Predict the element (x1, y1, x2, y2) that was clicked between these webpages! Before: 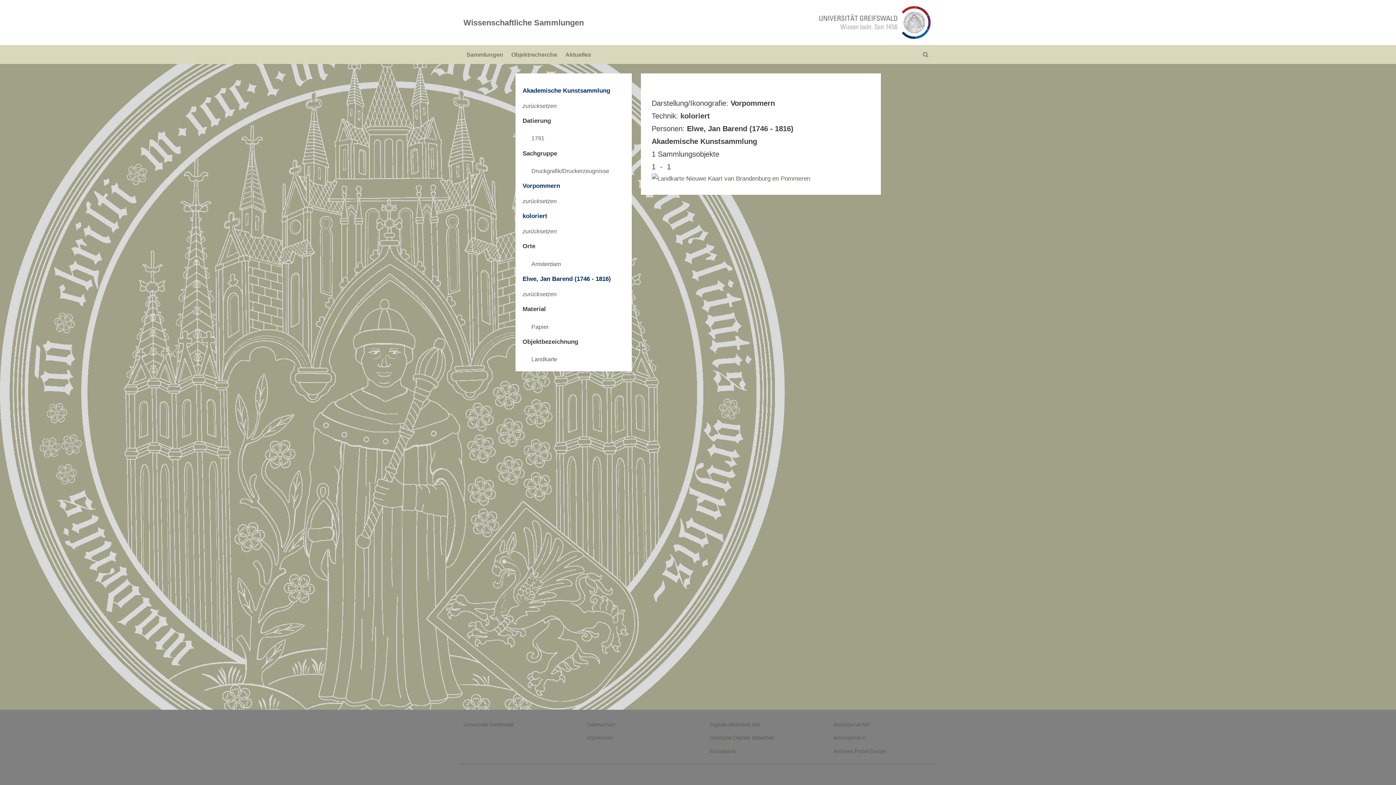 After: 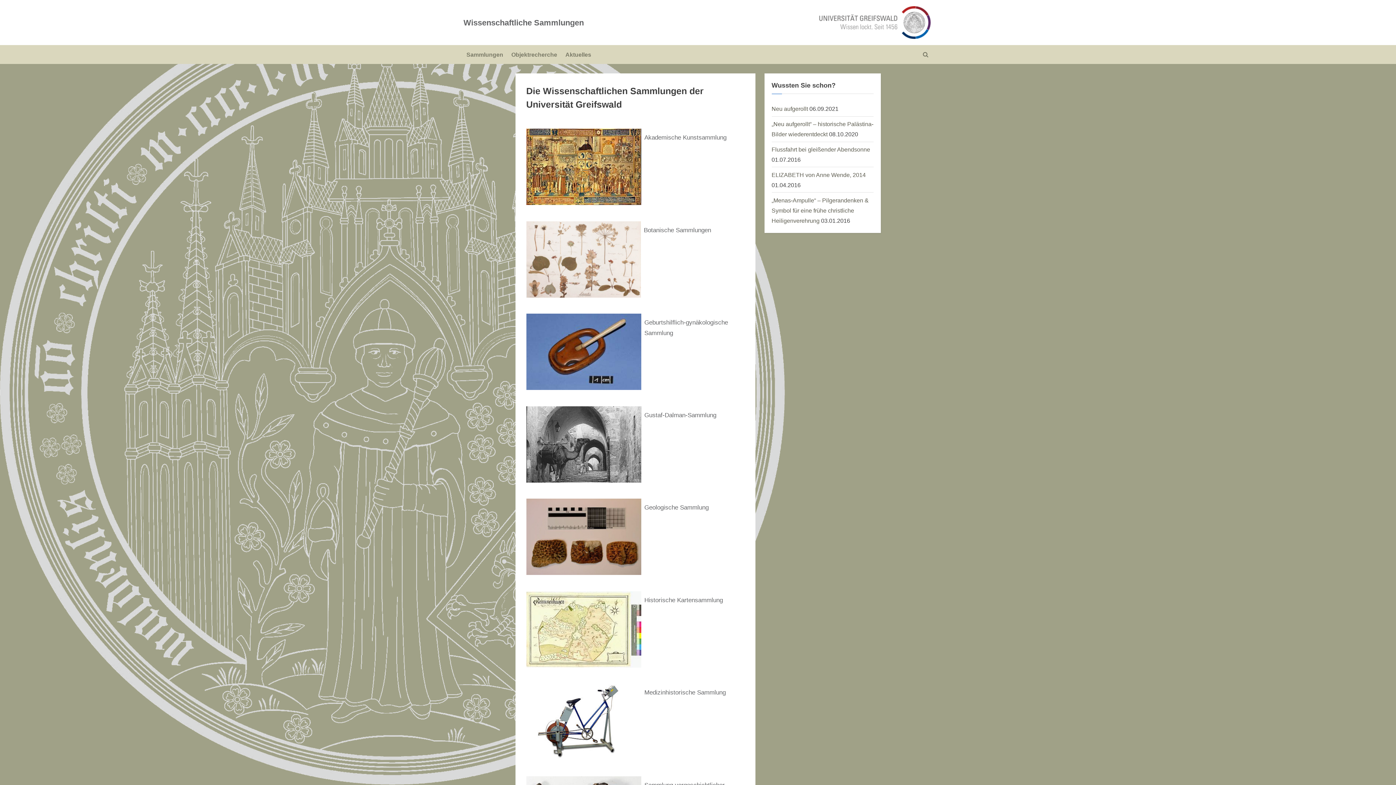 Action: bbox: (463, 18, 584, 27) label: Wissenschaftliche Sammlungen